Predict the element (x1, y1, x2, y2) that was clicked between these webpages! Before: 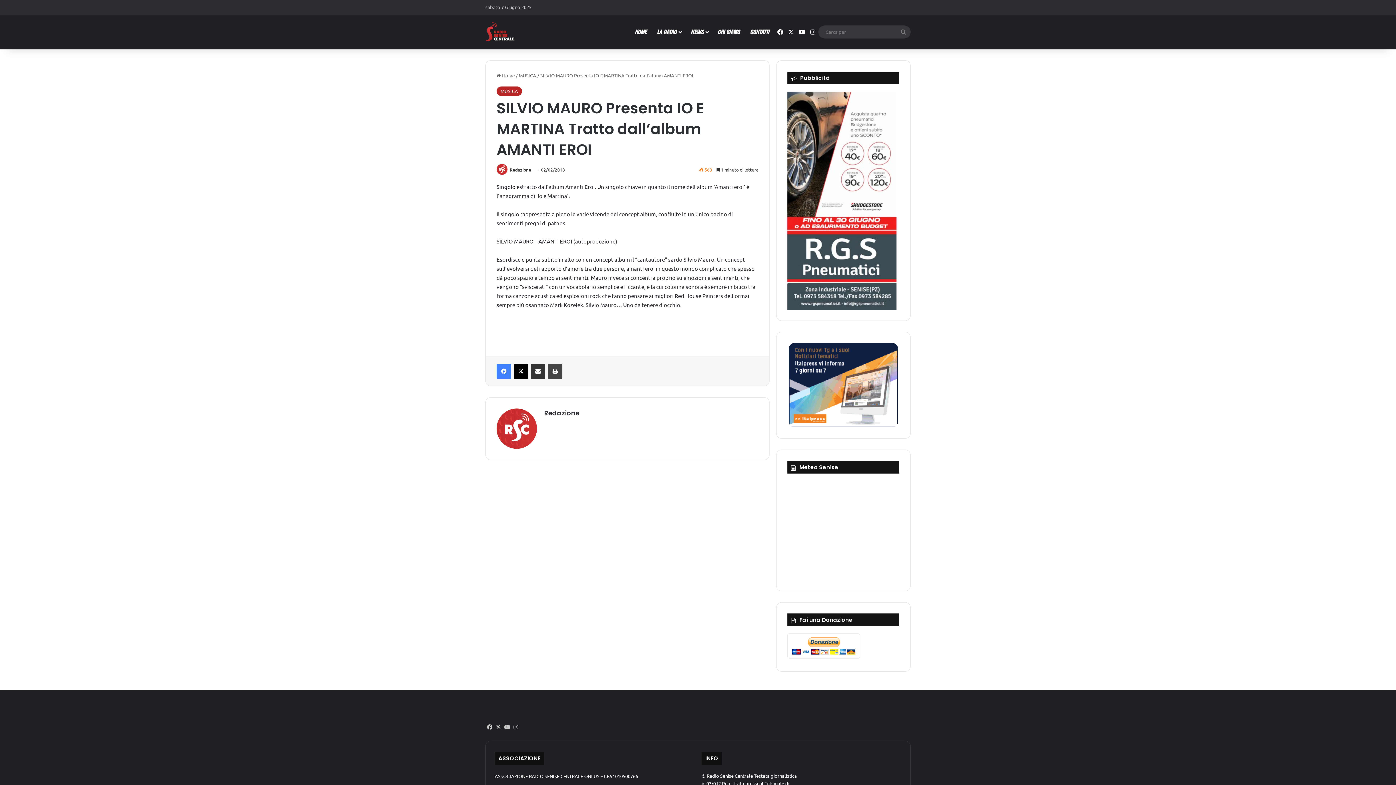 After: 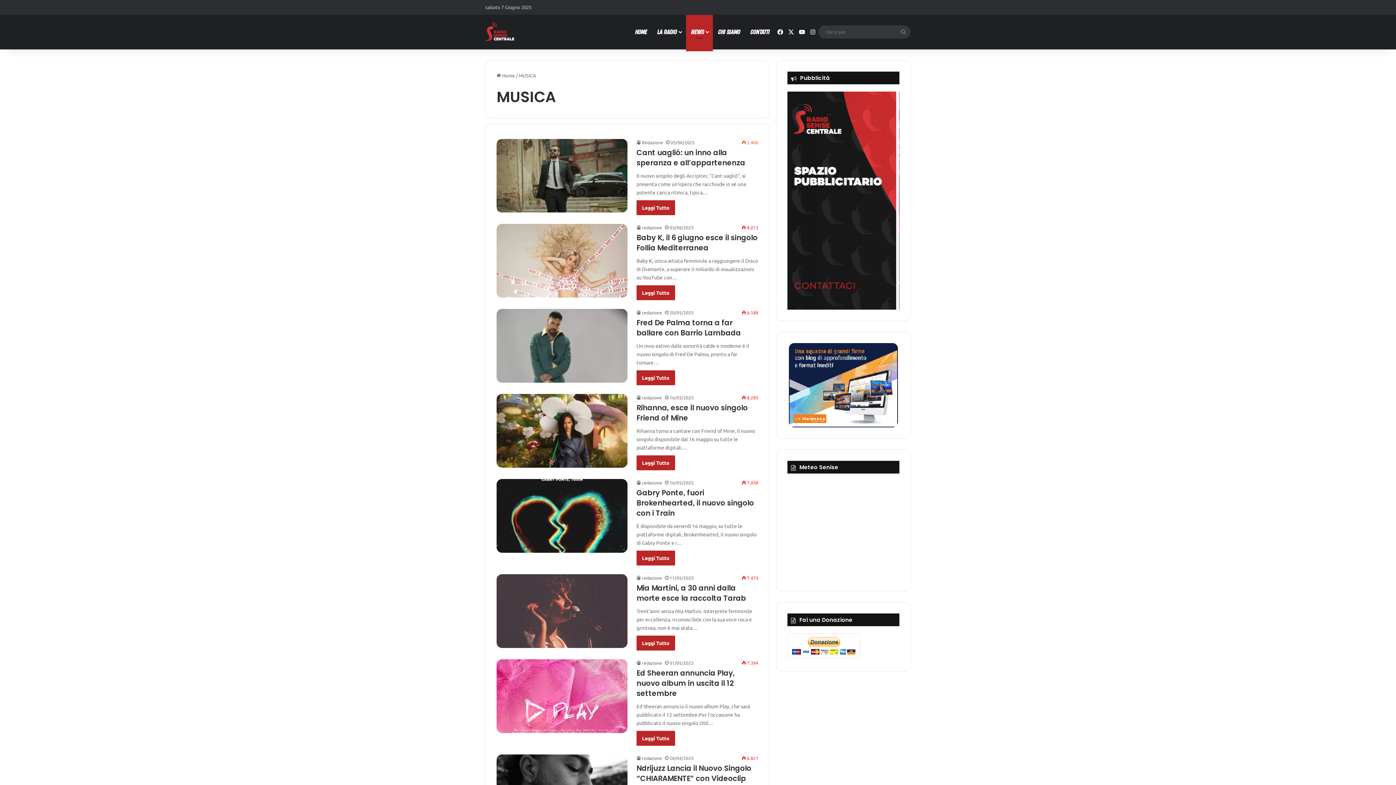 Action: bbox: (518, 72, 536, 78) label: MUSICA